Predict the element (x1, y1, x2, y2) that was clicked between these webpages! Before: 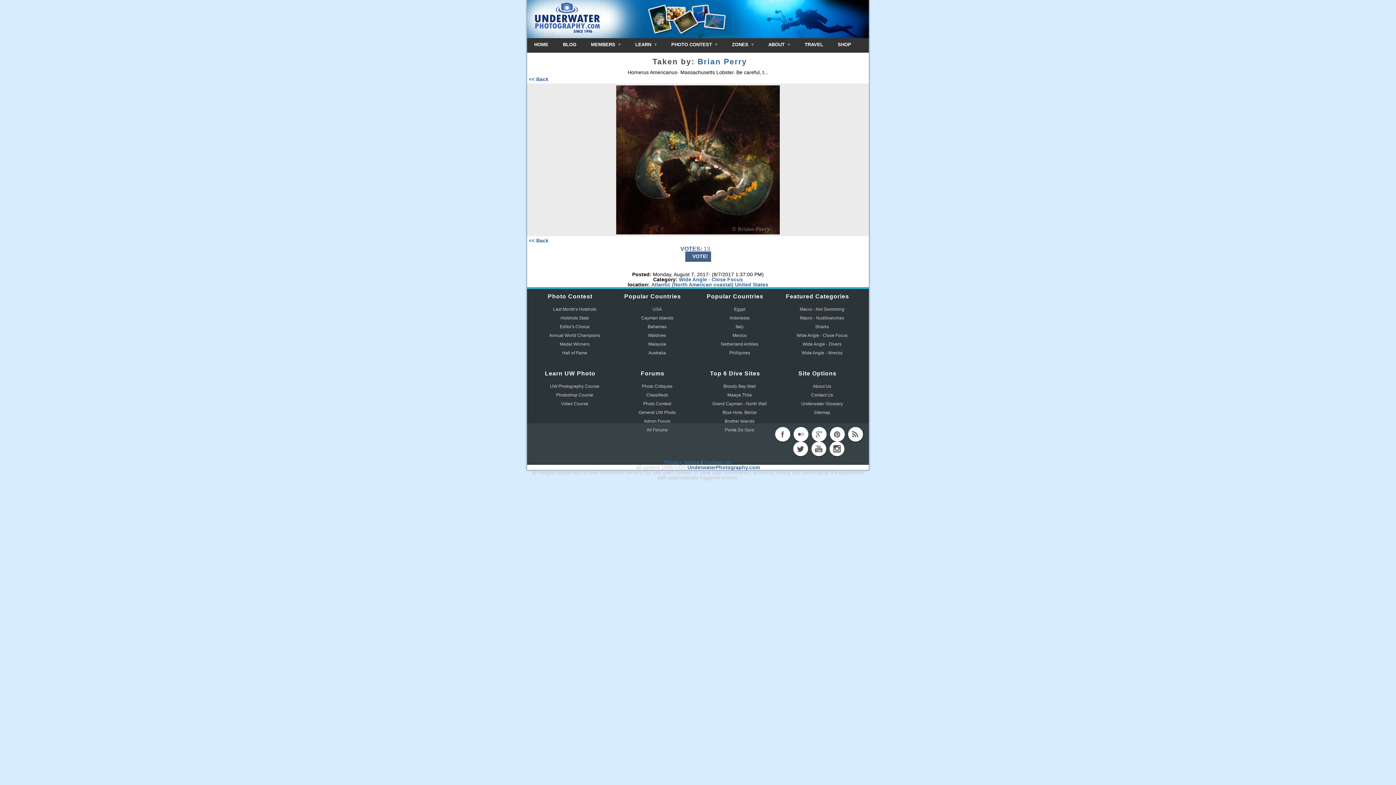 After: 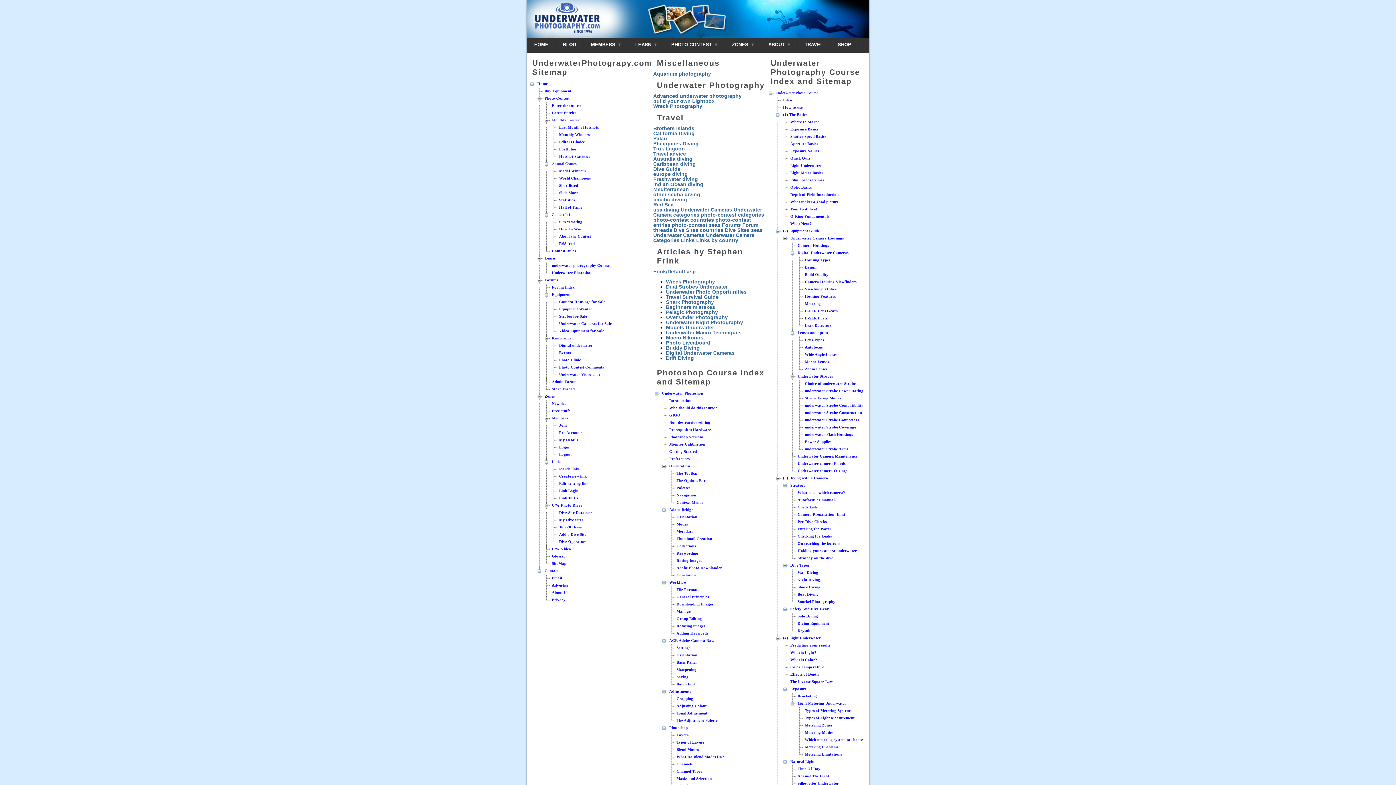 Action: label: Sitemap bbox: (814, 410, 830, 415)